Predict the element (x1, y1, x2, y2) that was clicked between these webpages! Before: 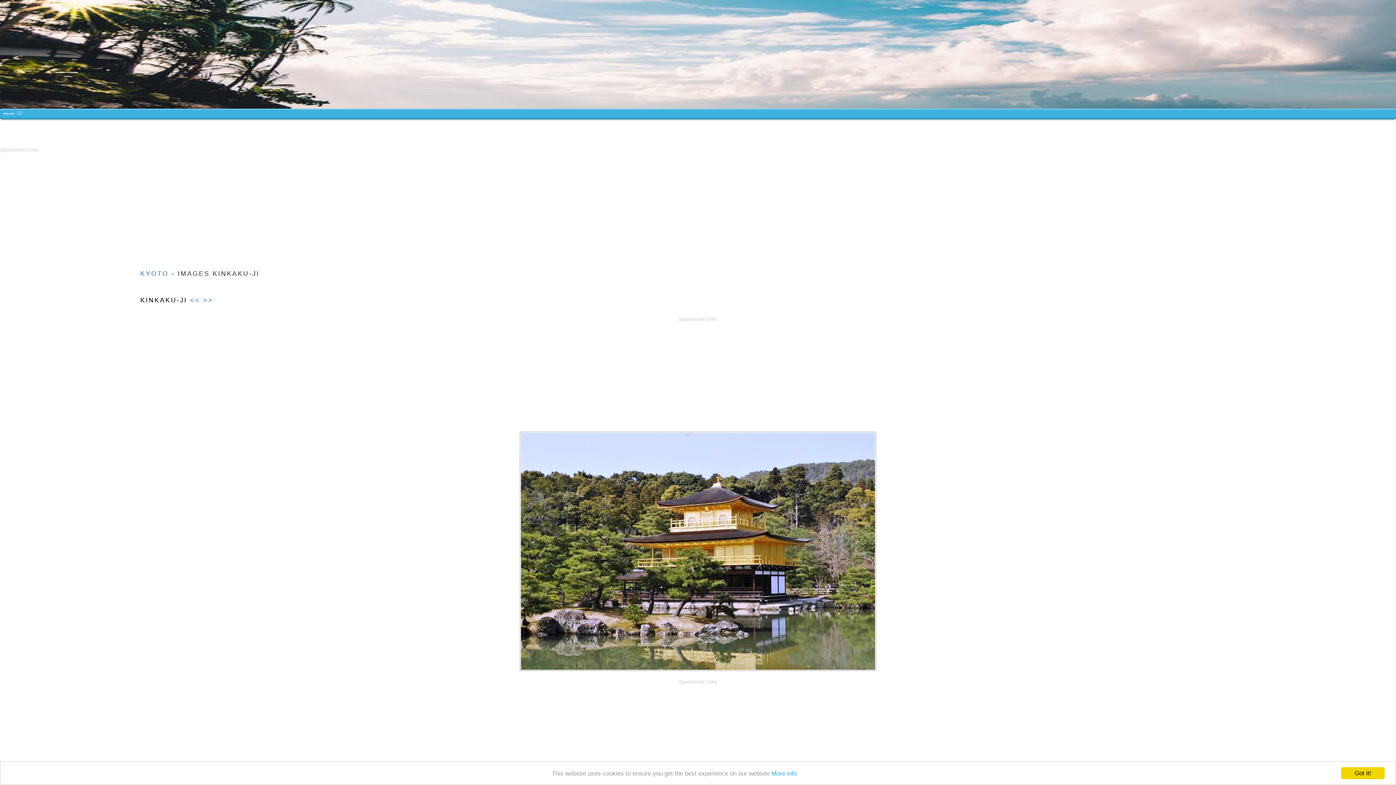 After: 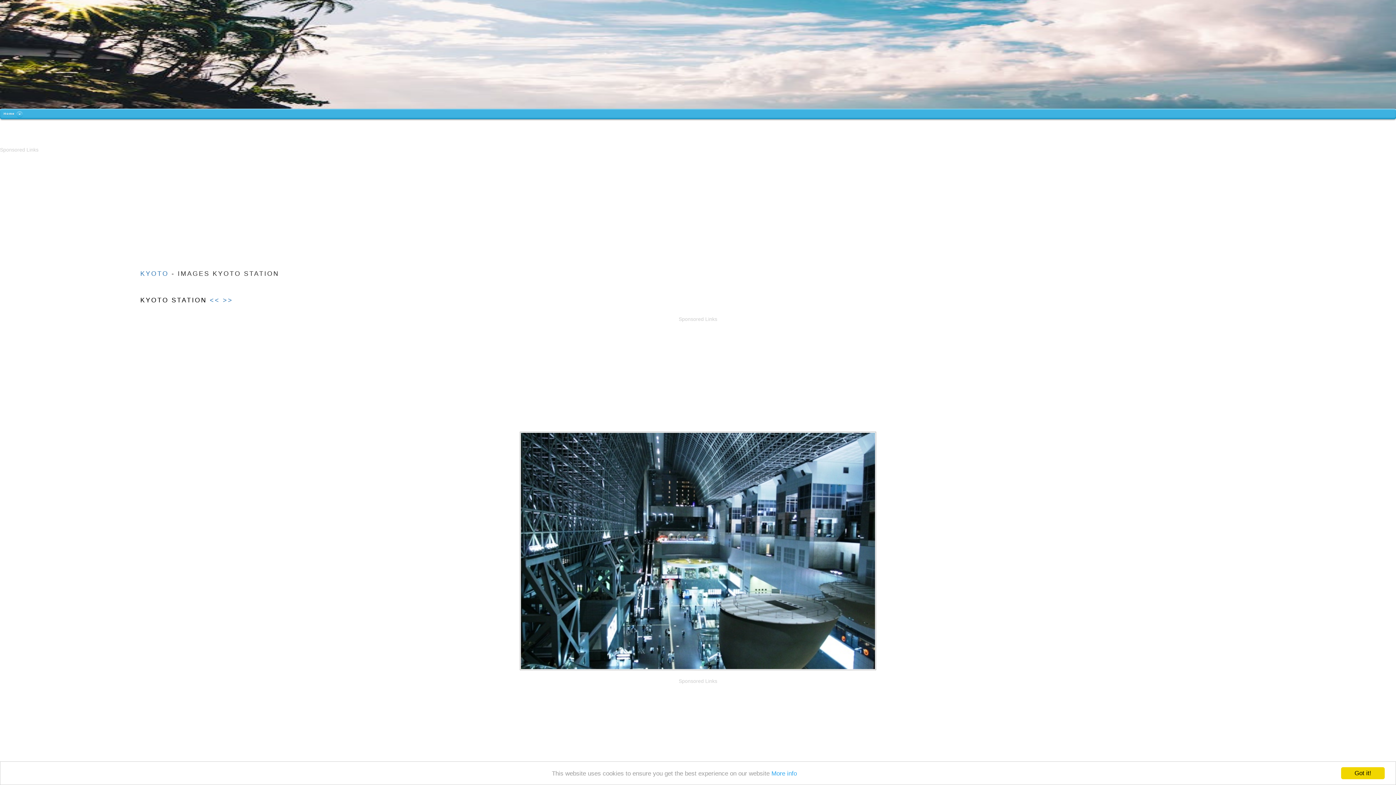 Action: bbox: (203, 296, 213, 304) label: >>